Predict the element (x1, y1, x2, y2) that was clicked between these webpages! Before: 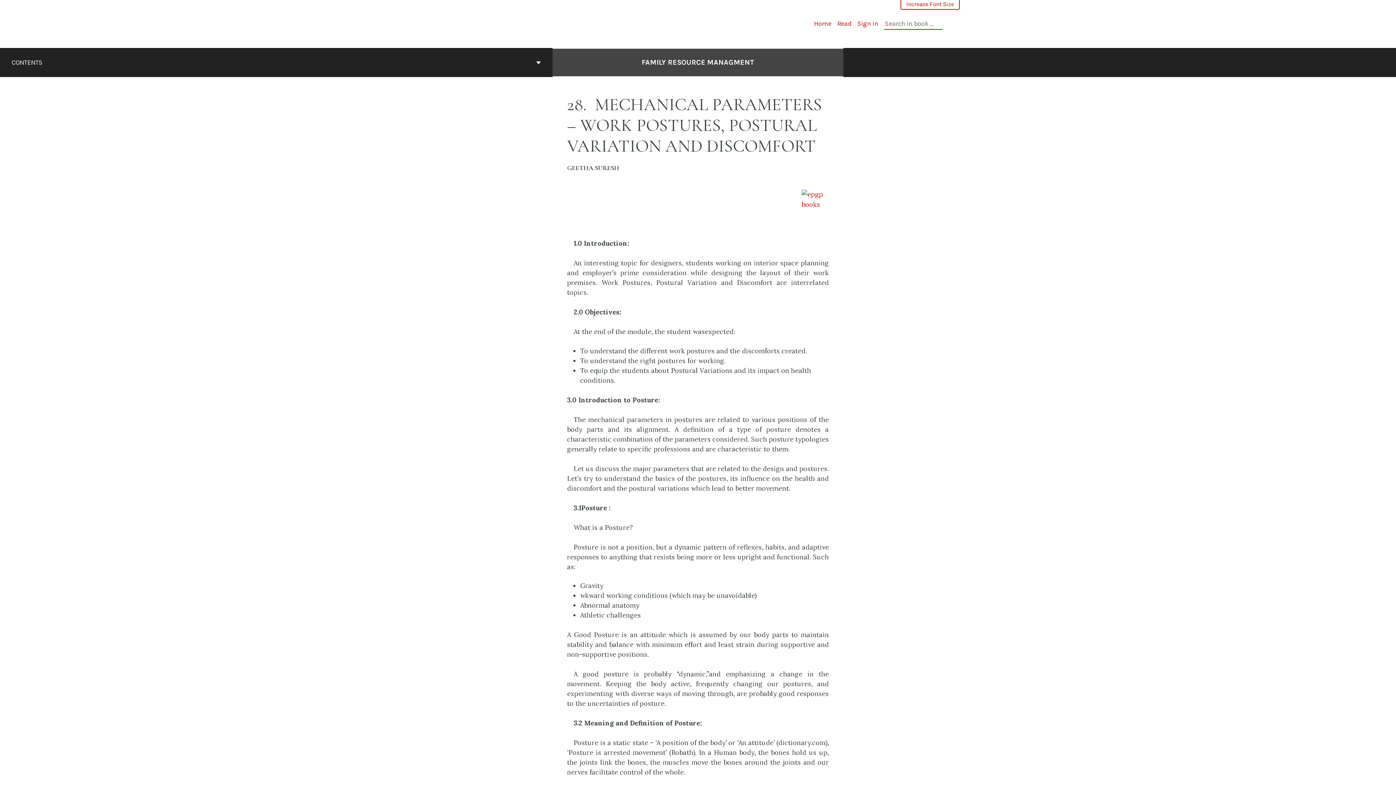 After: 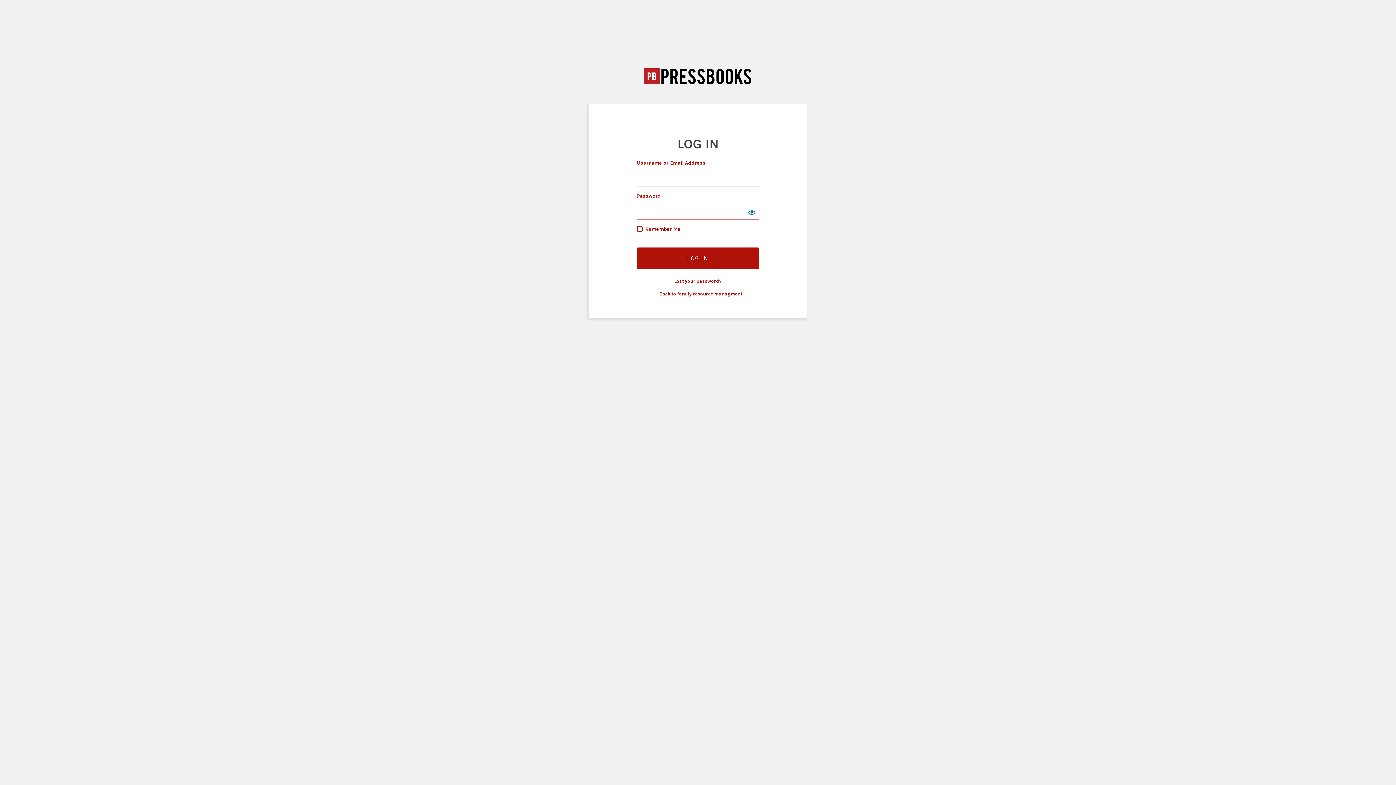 Action: bbox: (857, 19, 878, 27) label: Sign in